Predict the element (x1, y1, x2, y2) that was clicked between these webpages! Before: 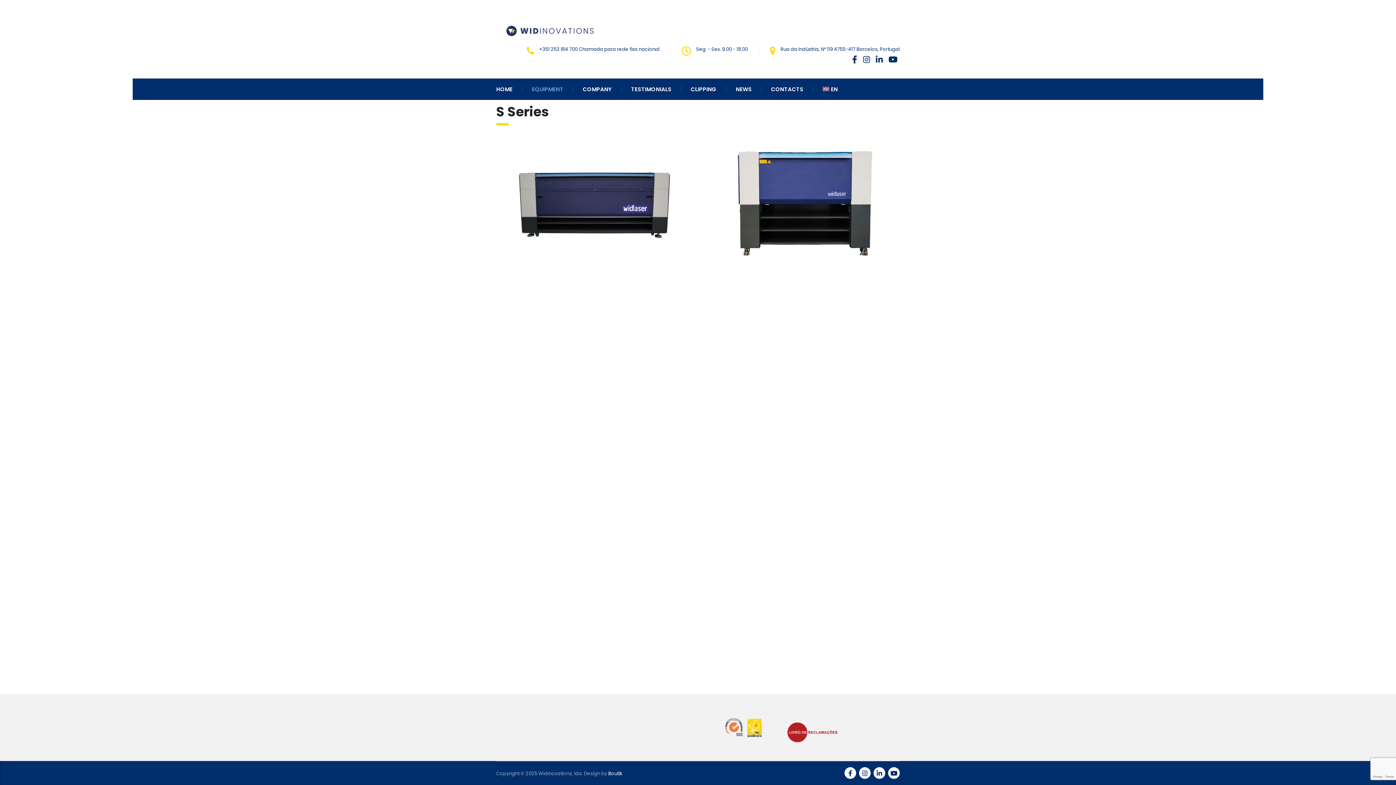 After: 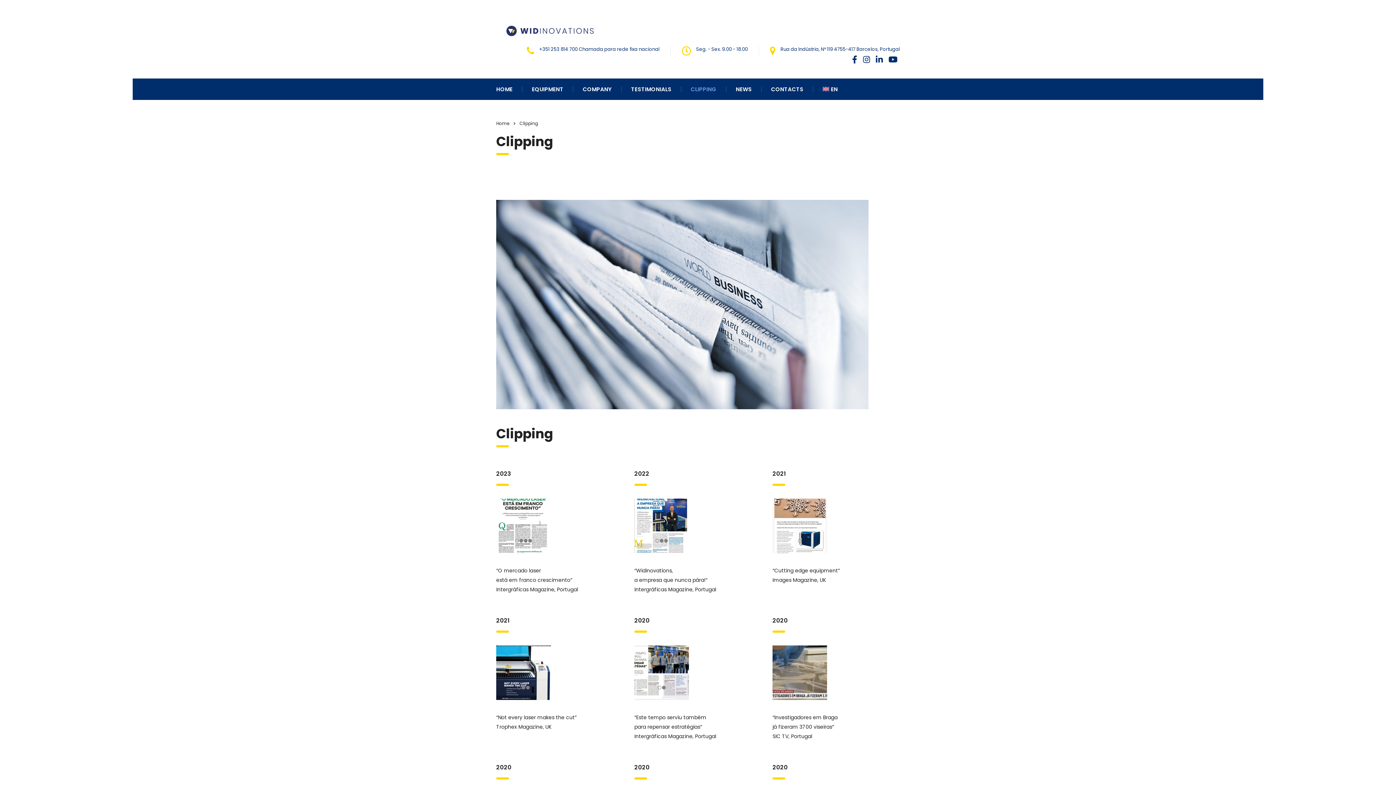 Action: label: CLIPPING bbox: (681, 86, 726, 92)